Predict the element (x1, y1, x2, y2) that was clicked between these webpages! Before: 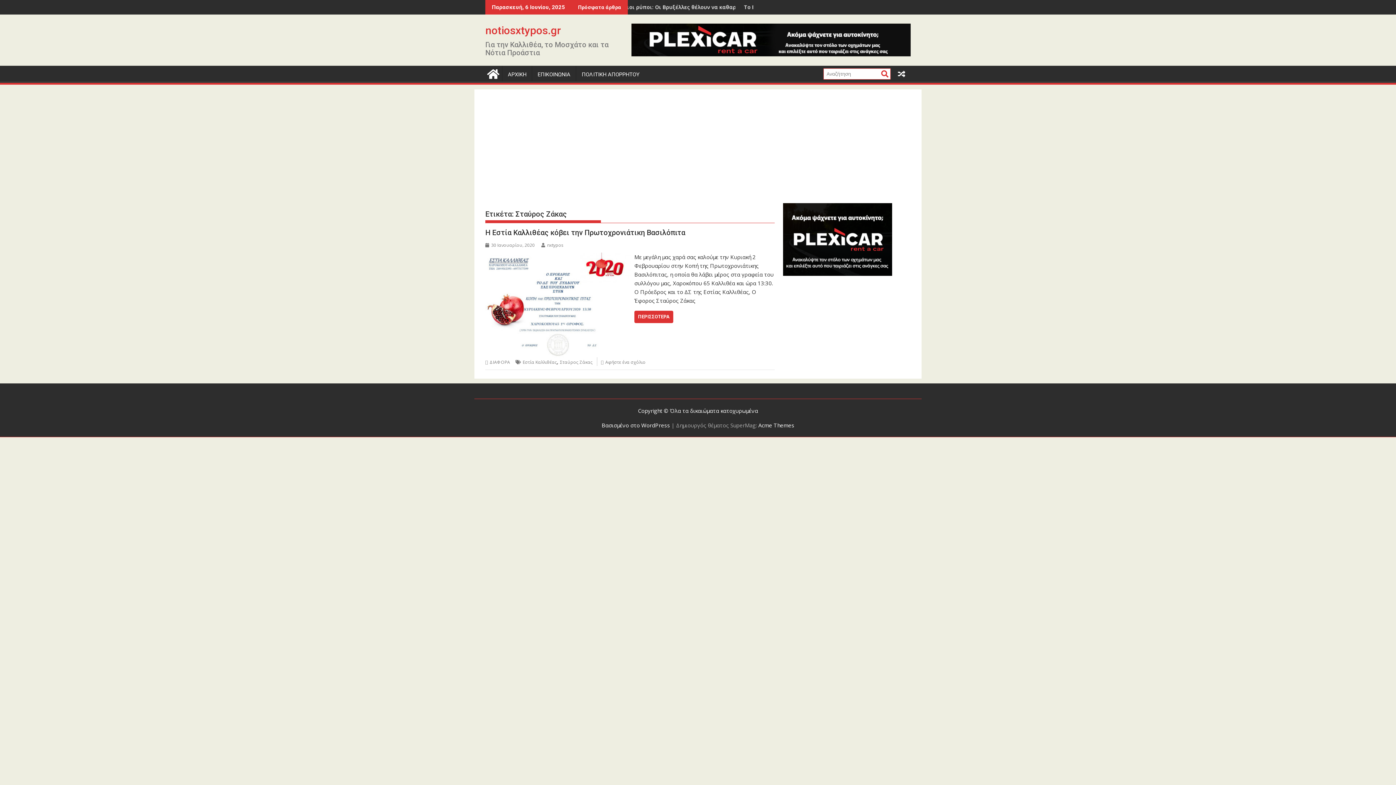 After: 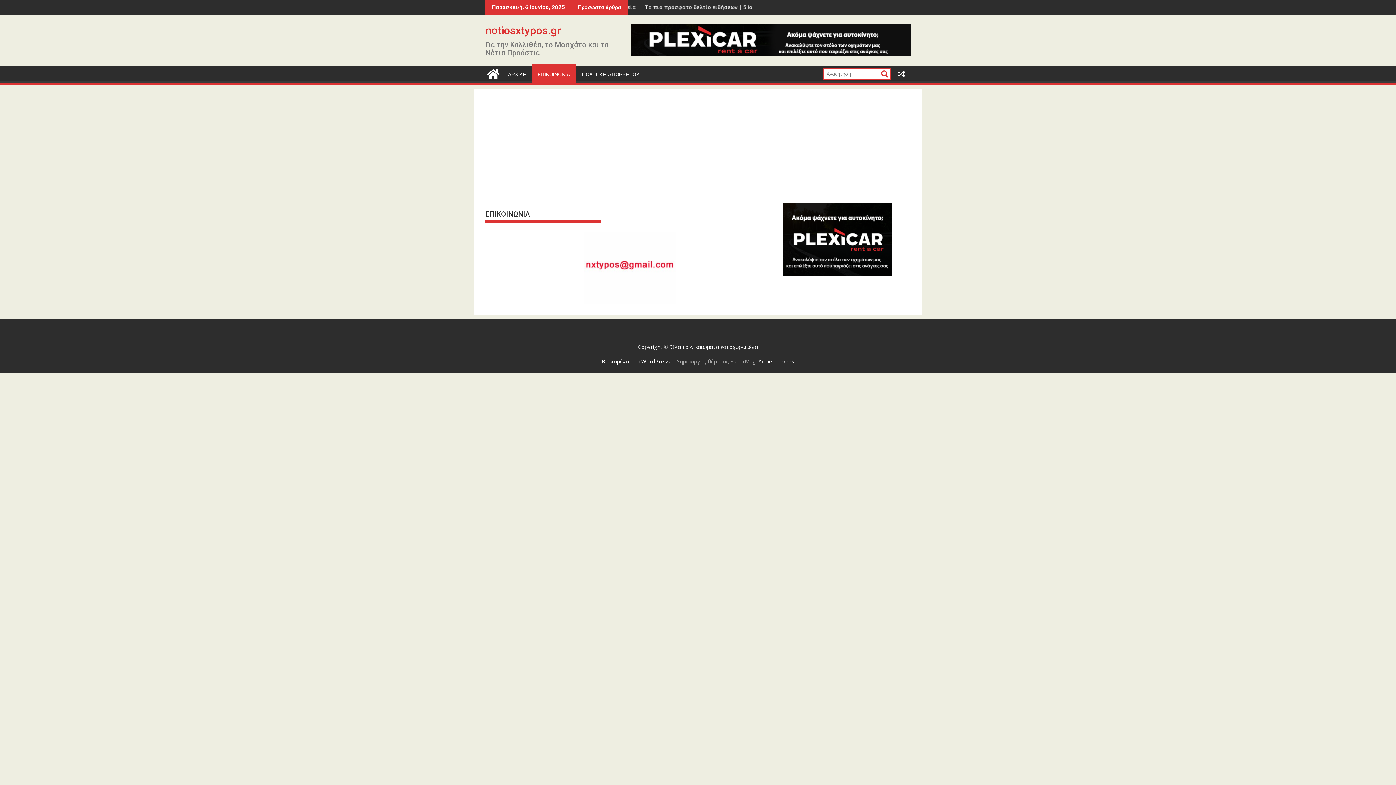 Action: bbox: (532, 65, 576, 83) label: ΕΠΙΚΟΙΝΩΝΙΑ